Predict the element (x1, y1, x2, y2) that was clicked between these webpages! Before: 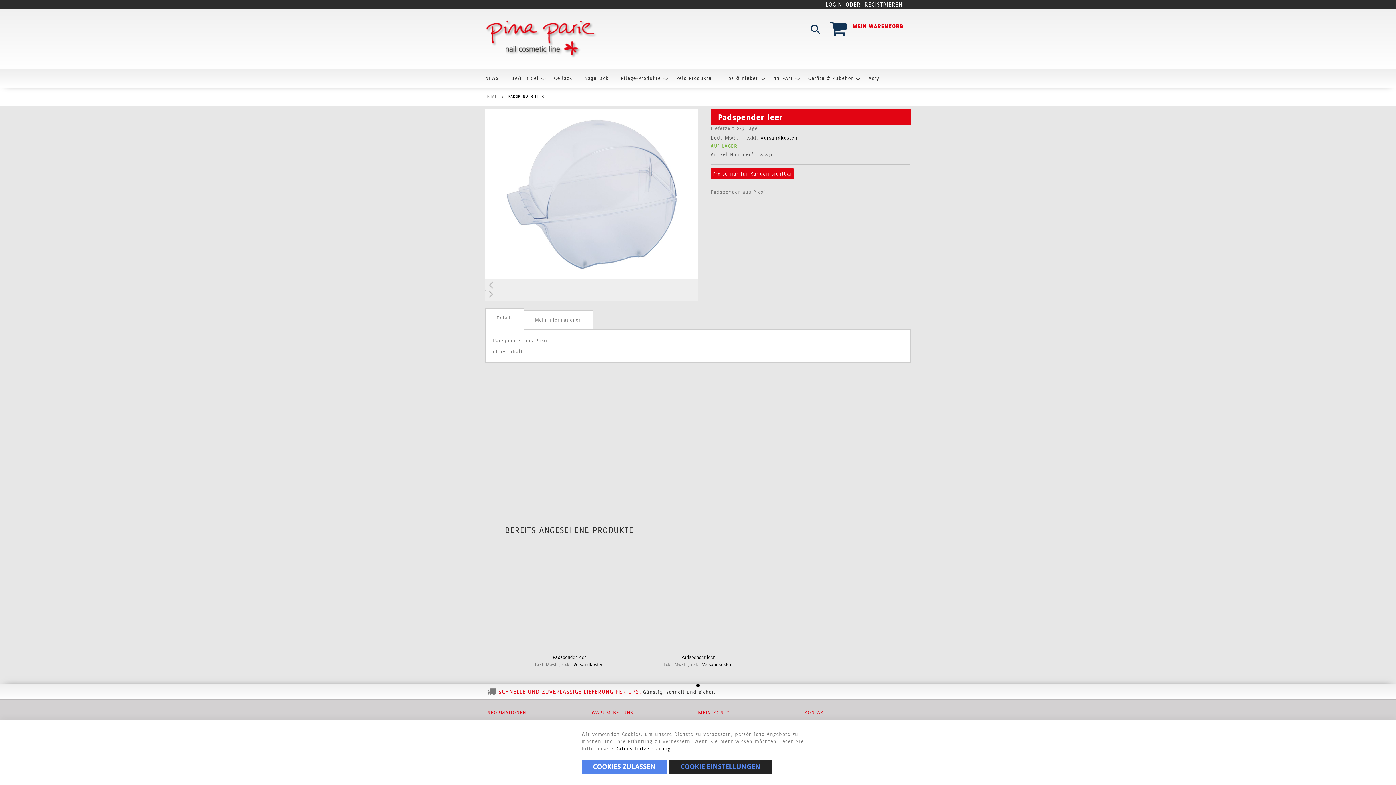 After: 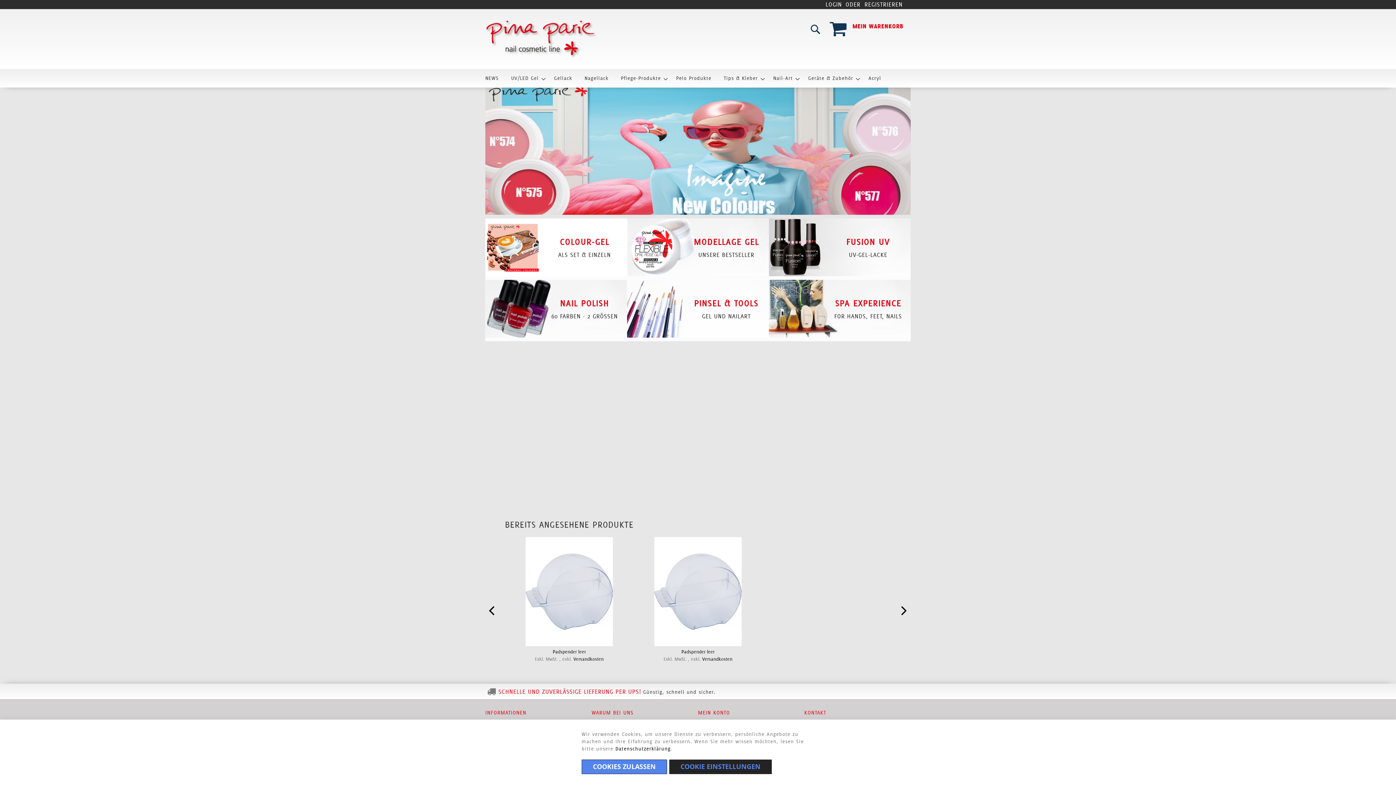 Action: label: store logo bbox: (485, 20, 597, 58)